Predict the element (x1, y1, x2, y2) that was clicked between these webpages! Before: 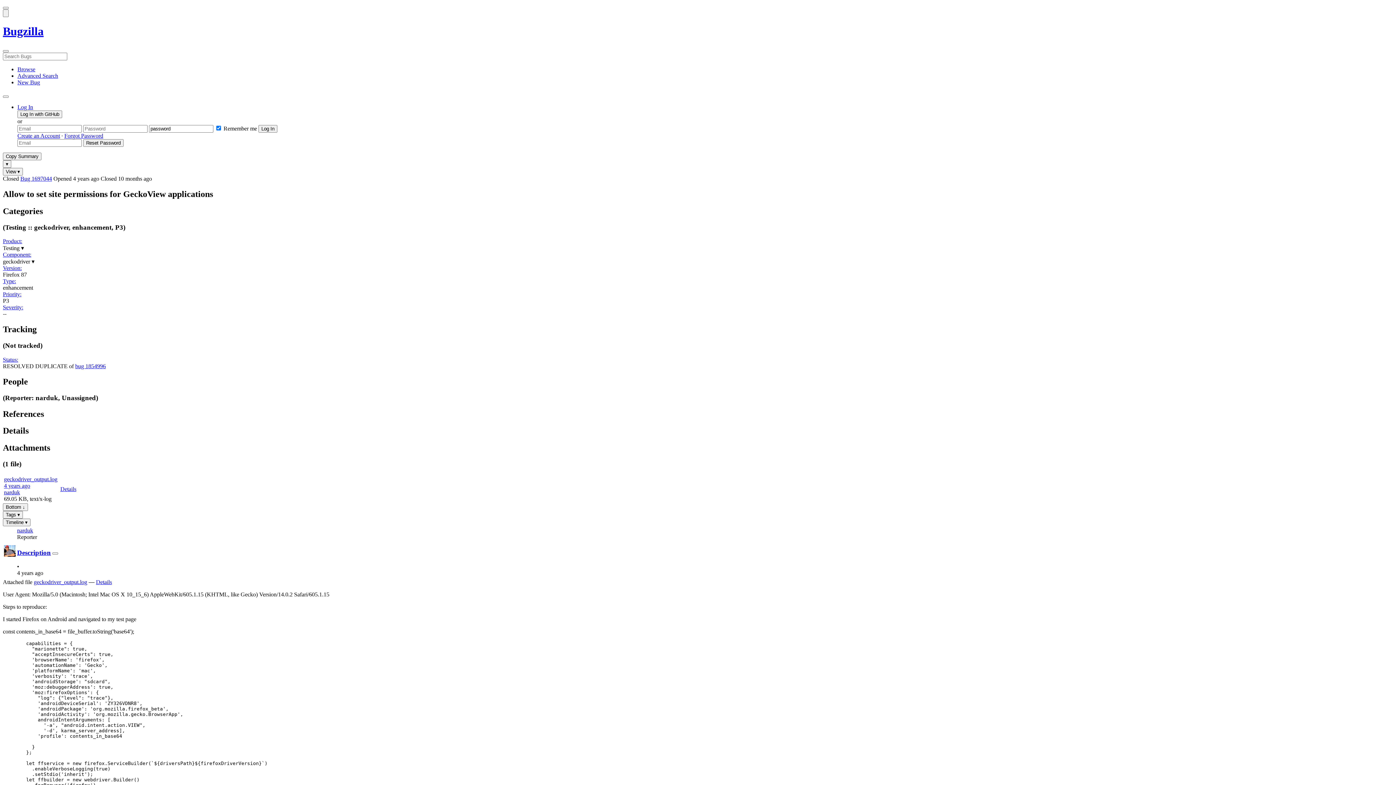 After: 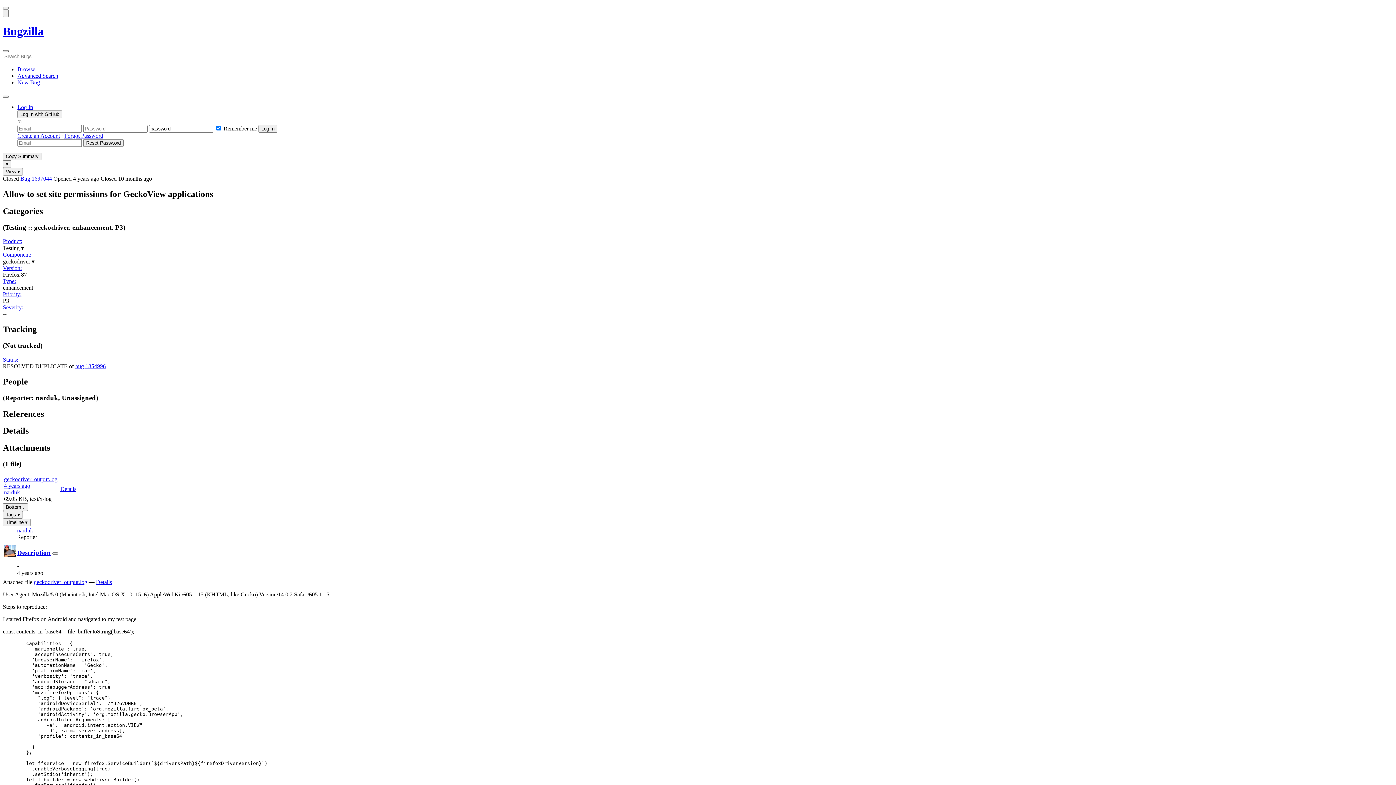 Action: bbox: (2, 50, 8, 52) label: Search Bugs